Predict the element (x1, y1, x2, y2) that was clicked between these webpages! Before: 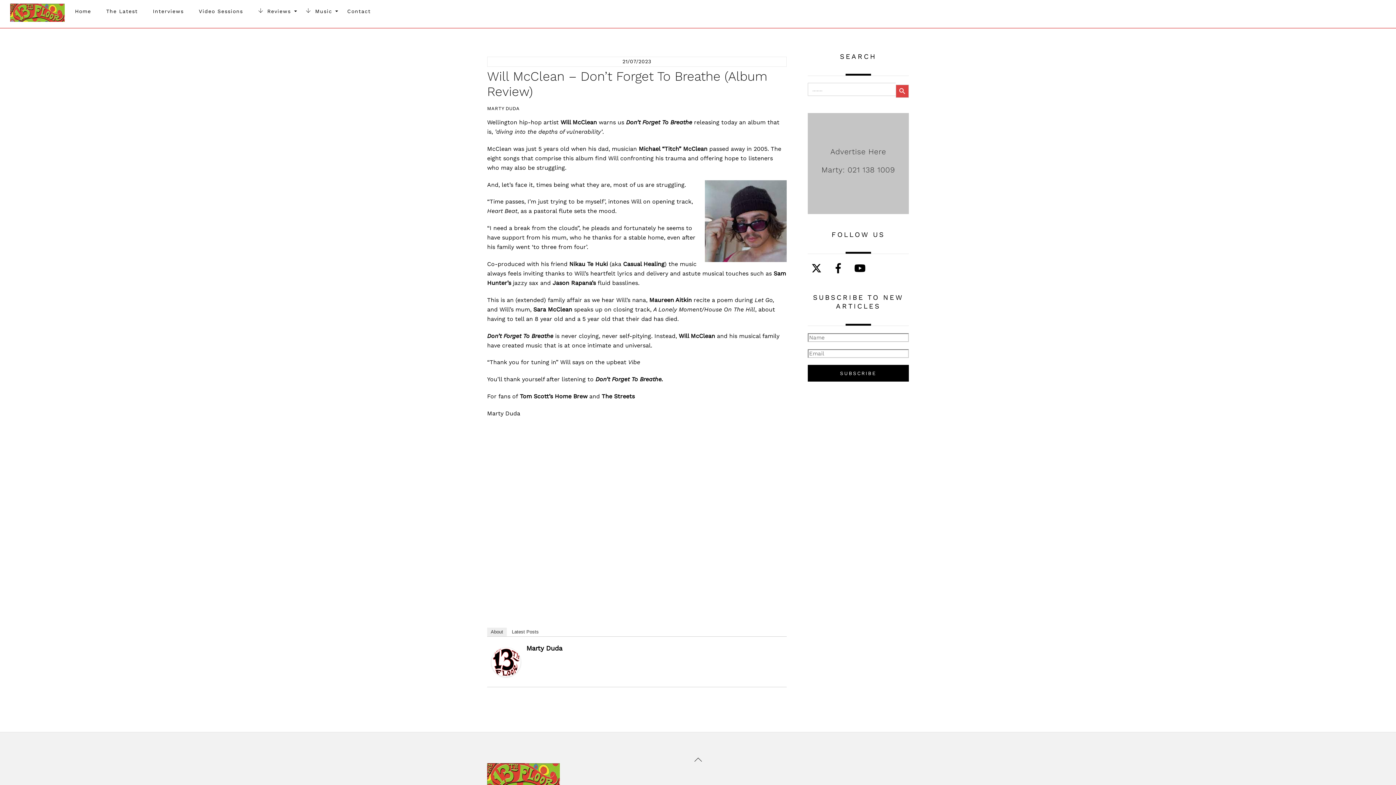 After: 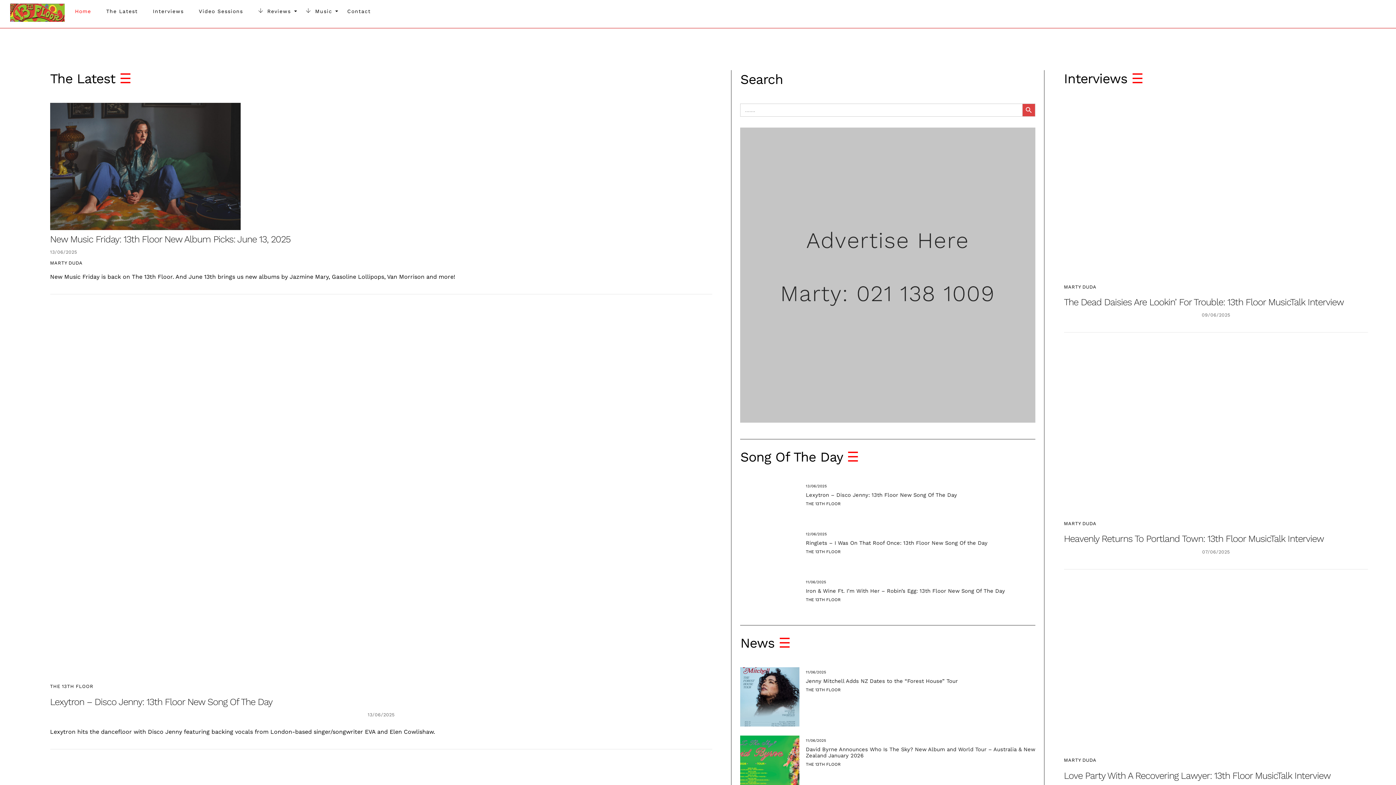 Action: bbox: (10, 12, 64, 23)